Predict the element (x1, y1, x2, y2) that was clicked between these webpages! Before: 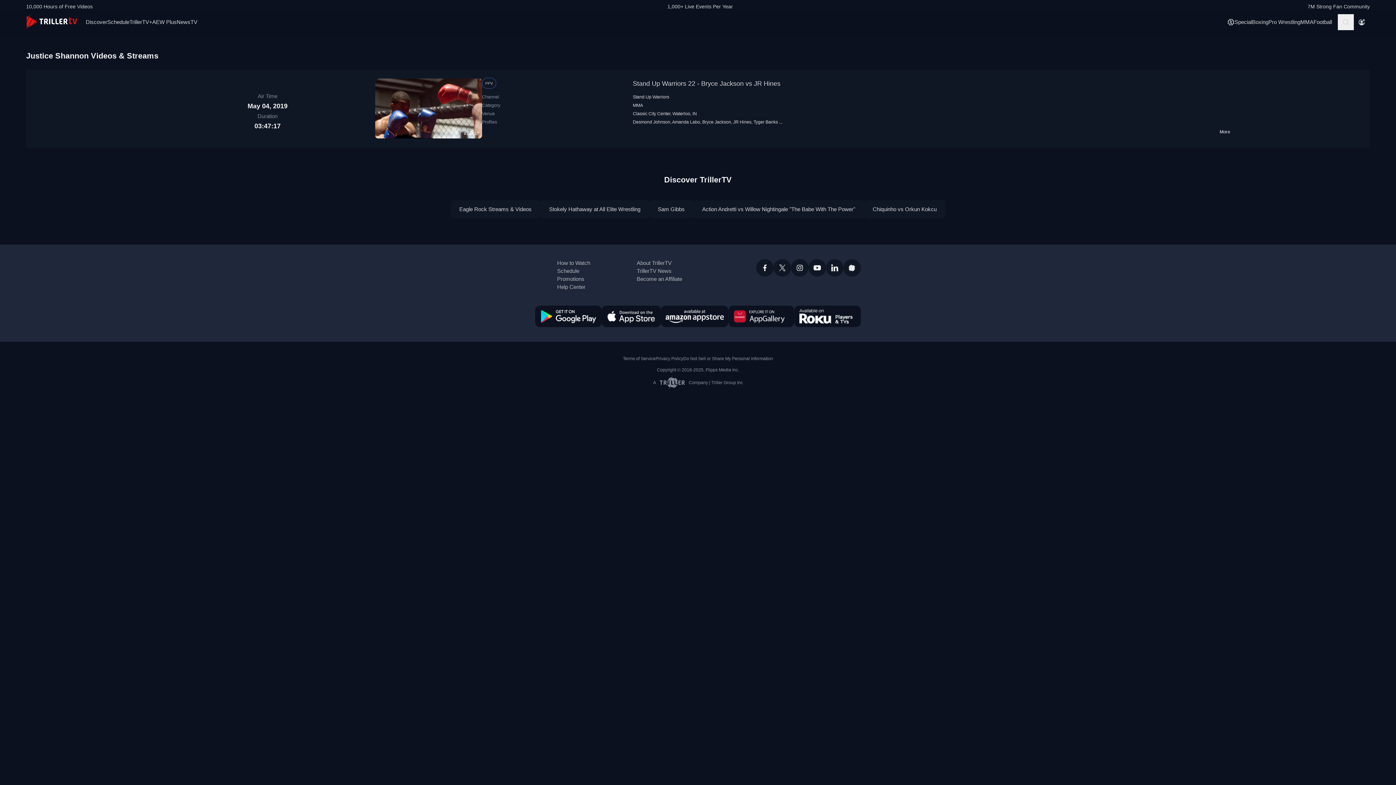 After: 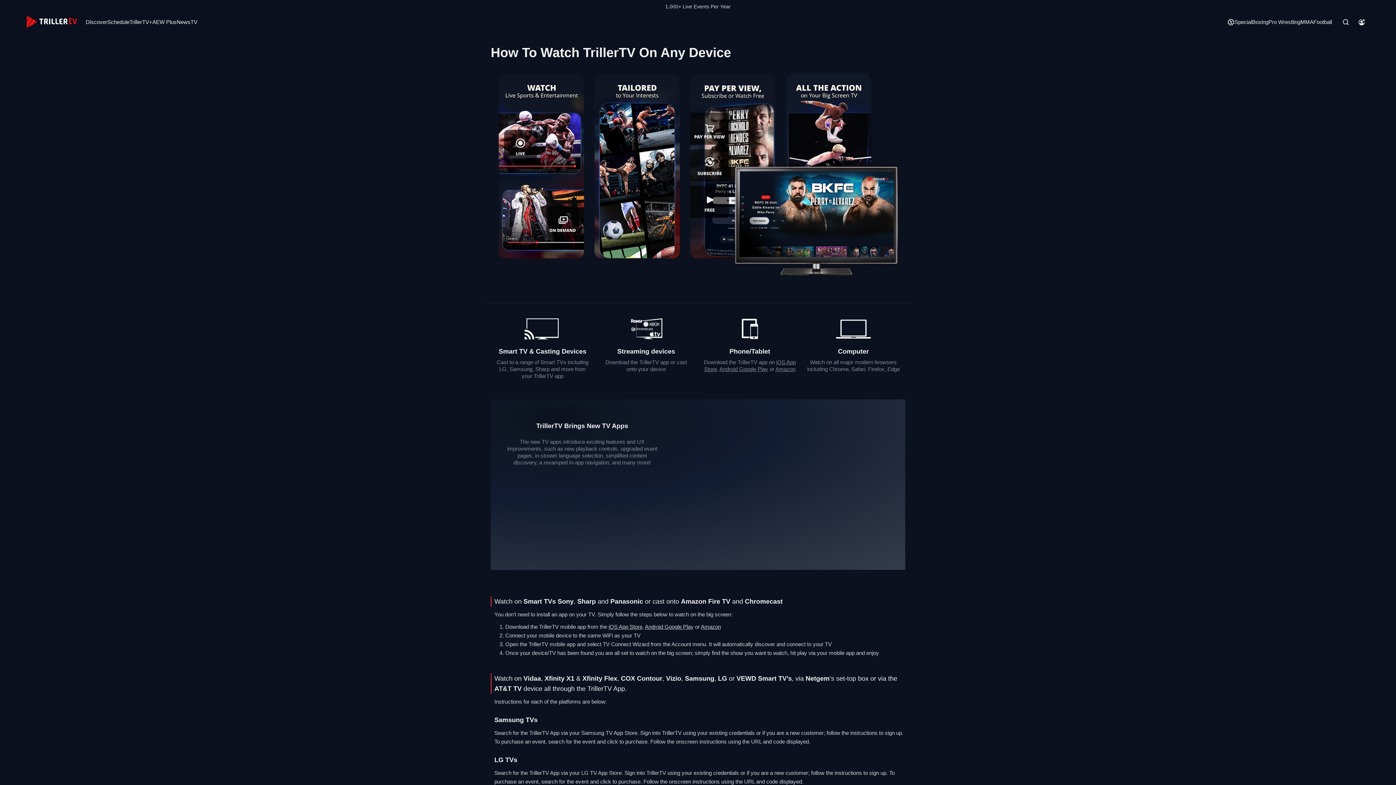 Action: bbox: (557, 260, 590, 266) label: How to Watch